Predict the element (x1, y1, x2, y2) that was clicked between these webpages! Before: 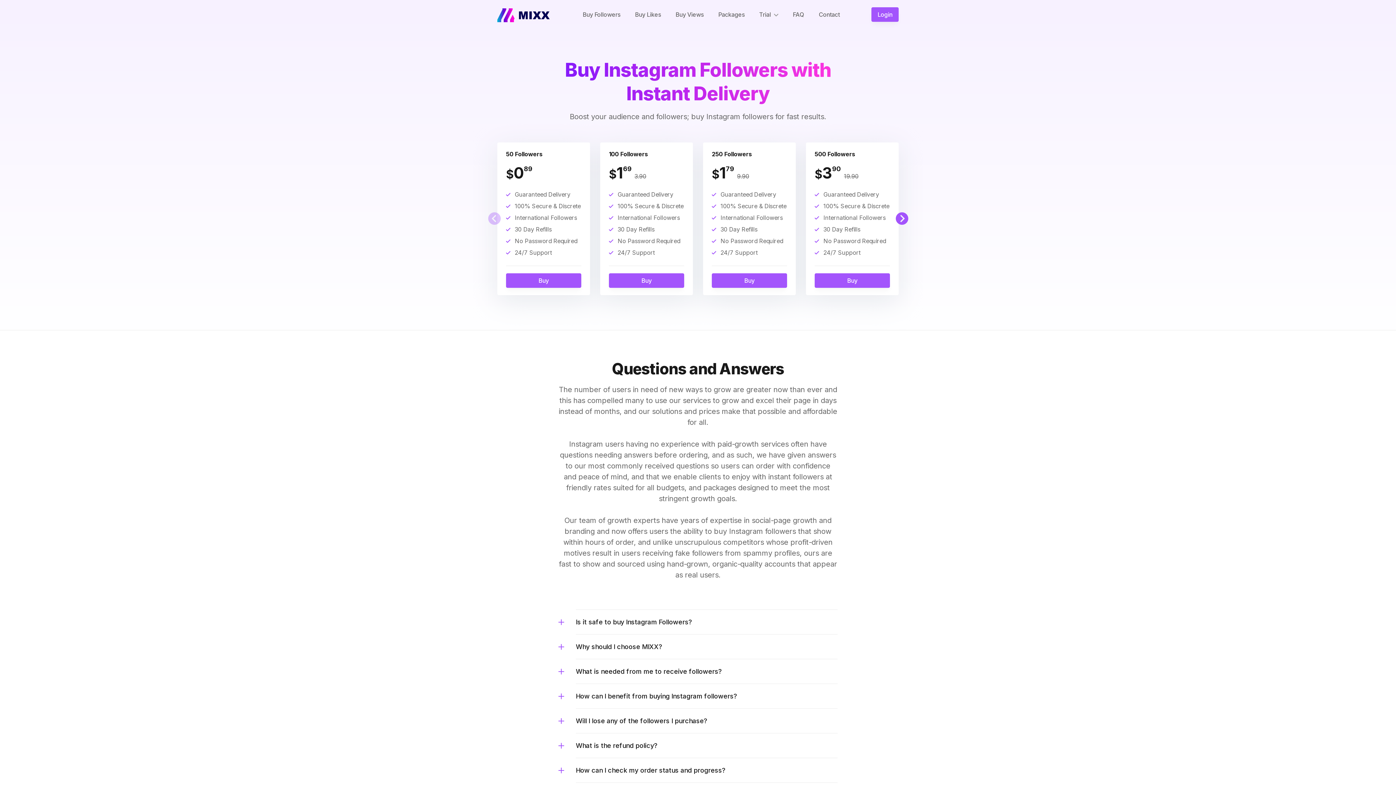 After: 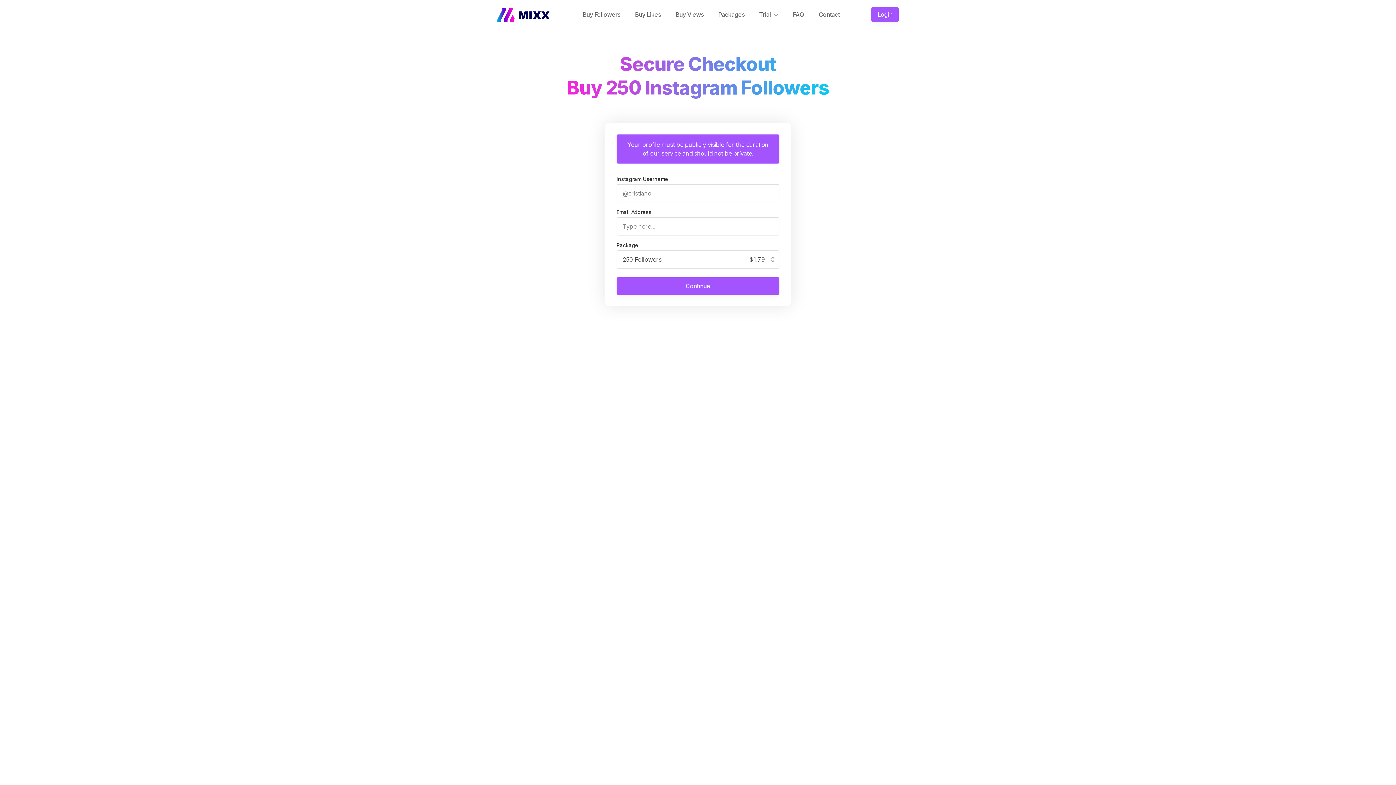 Action: bbox: (711, 273, 787, 288) label: Buy